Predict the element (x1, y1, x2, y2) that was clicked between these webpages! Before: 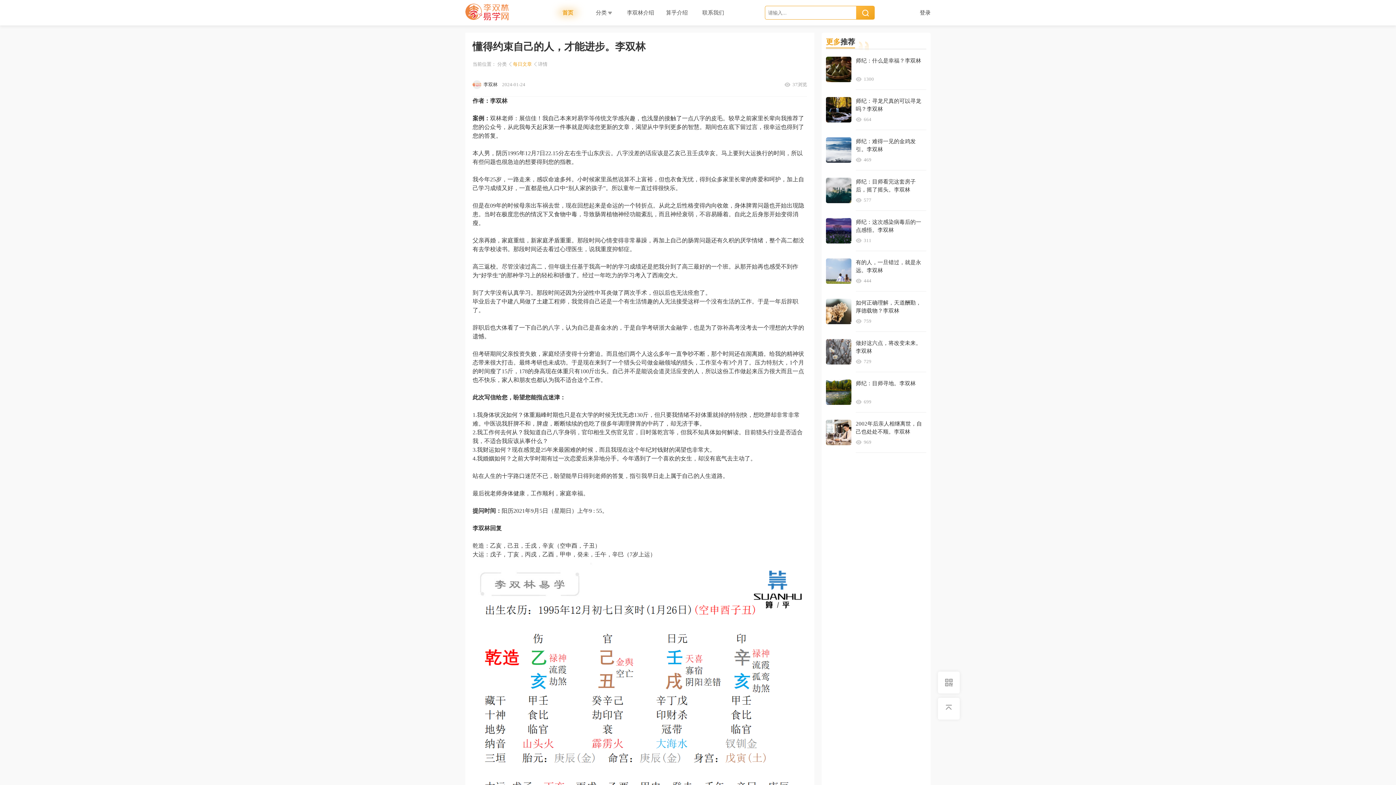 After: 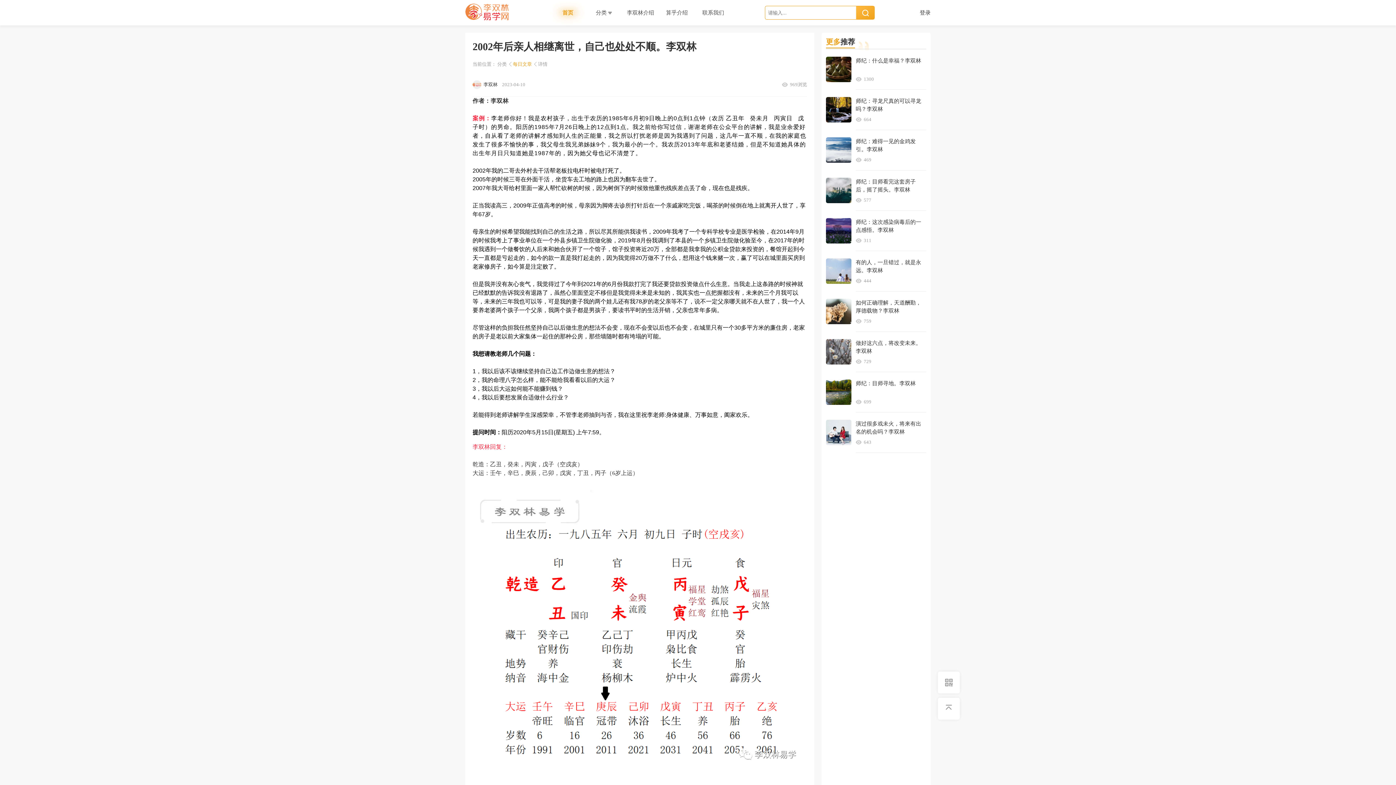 Action: label: 2002年后亲人相继离世，自己也处处不顺。李双林
969 bbox: (826, 412, 926, 453)